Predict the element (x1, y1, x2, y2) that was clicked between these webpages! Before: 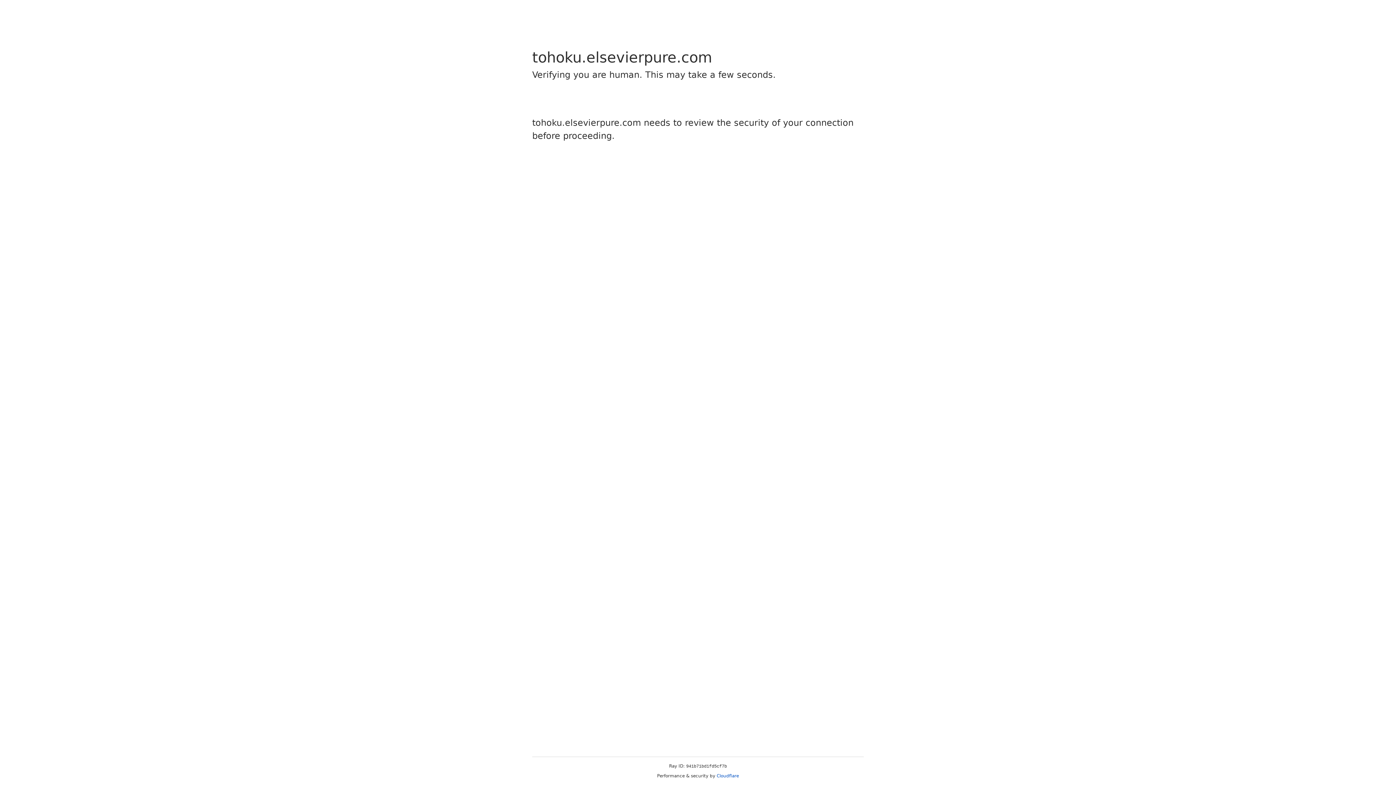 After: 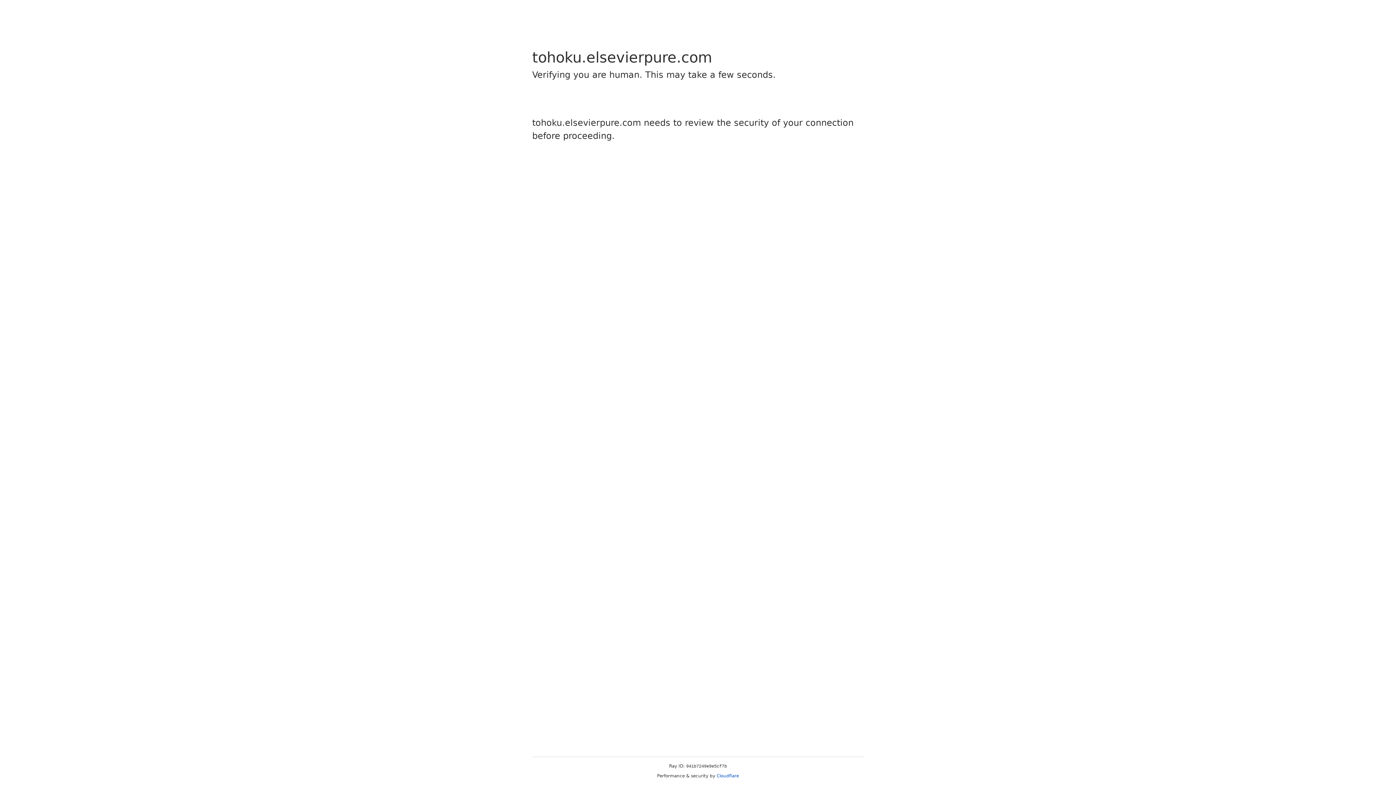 Action: label: Cloudflare bbox: (716, 773, 739, 778)